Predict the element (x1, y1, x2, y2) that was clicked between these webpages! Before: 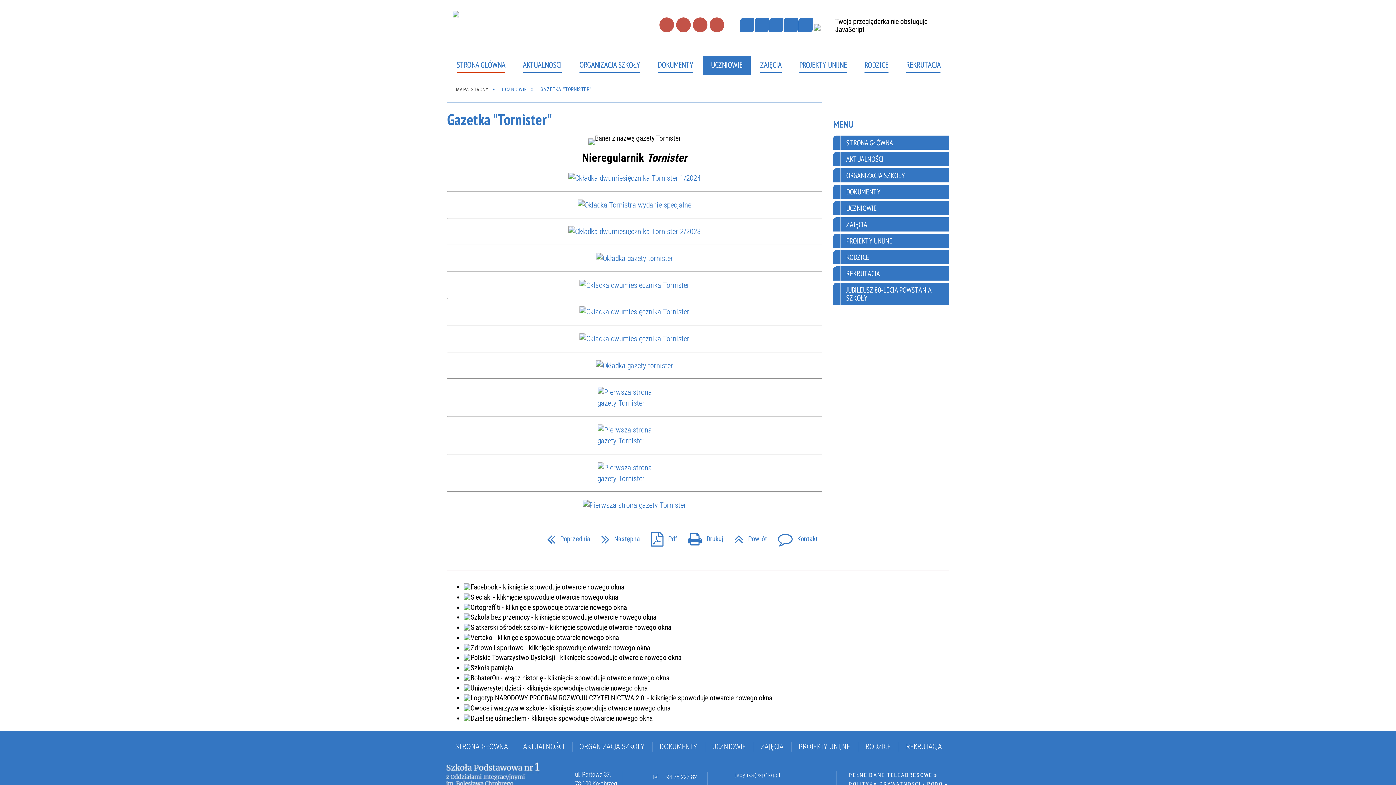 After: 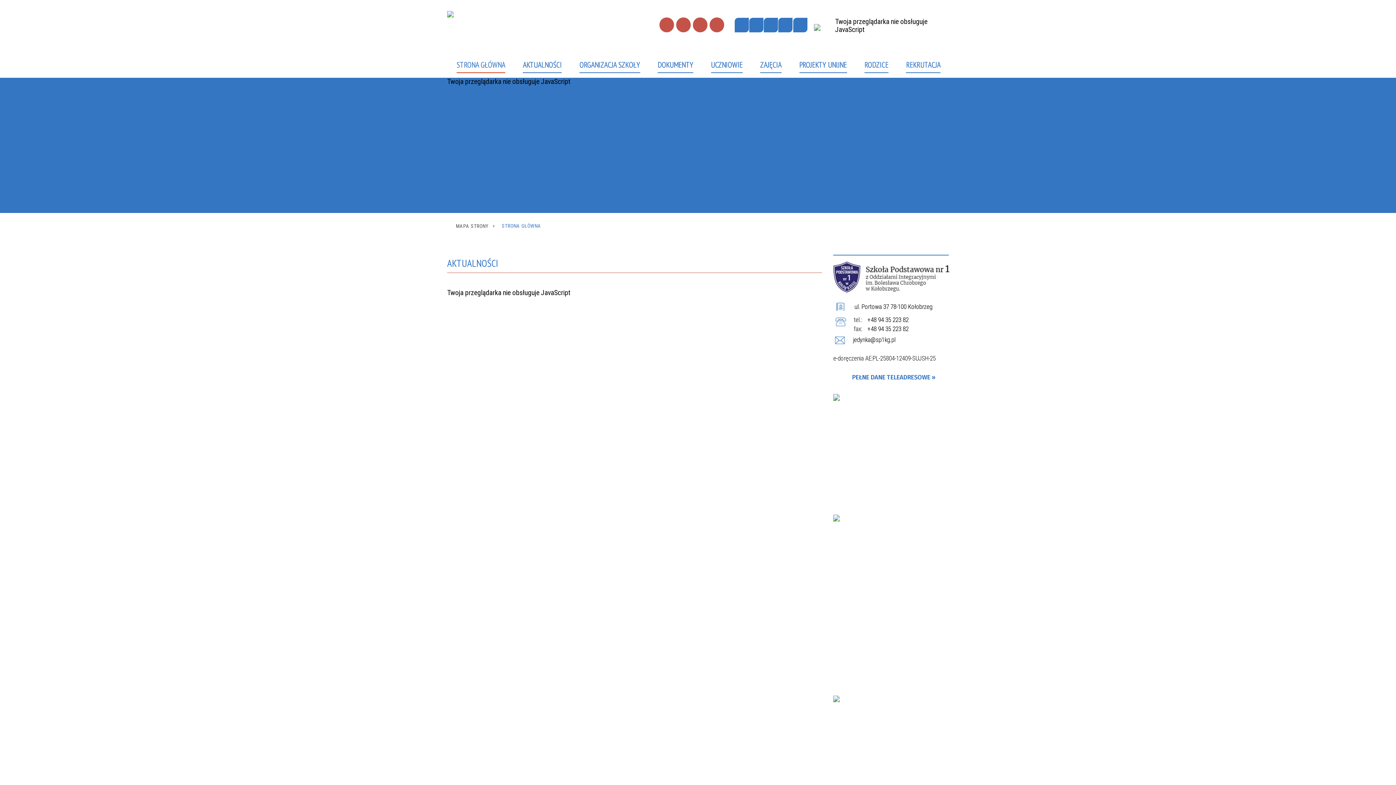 Action: bbox: (393, 9, 568, 45)